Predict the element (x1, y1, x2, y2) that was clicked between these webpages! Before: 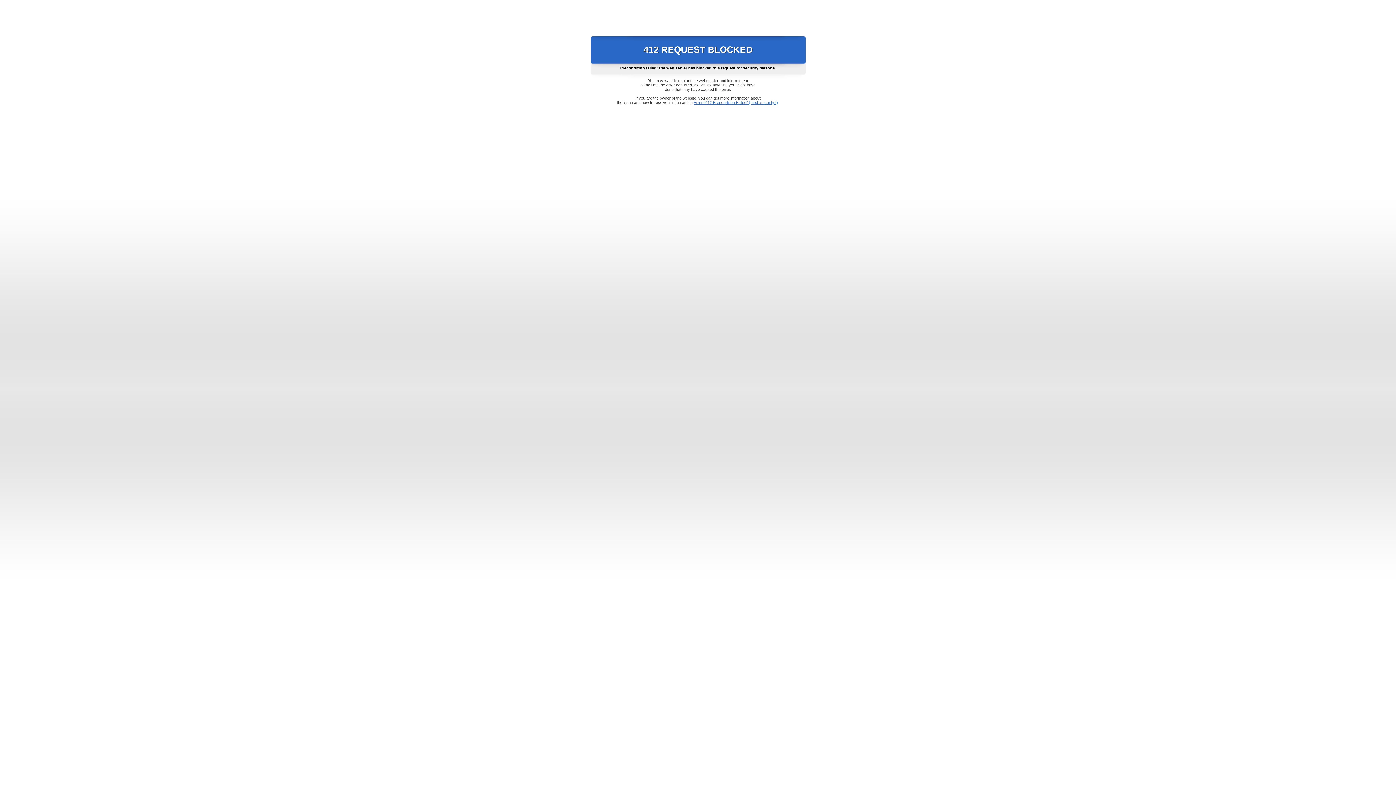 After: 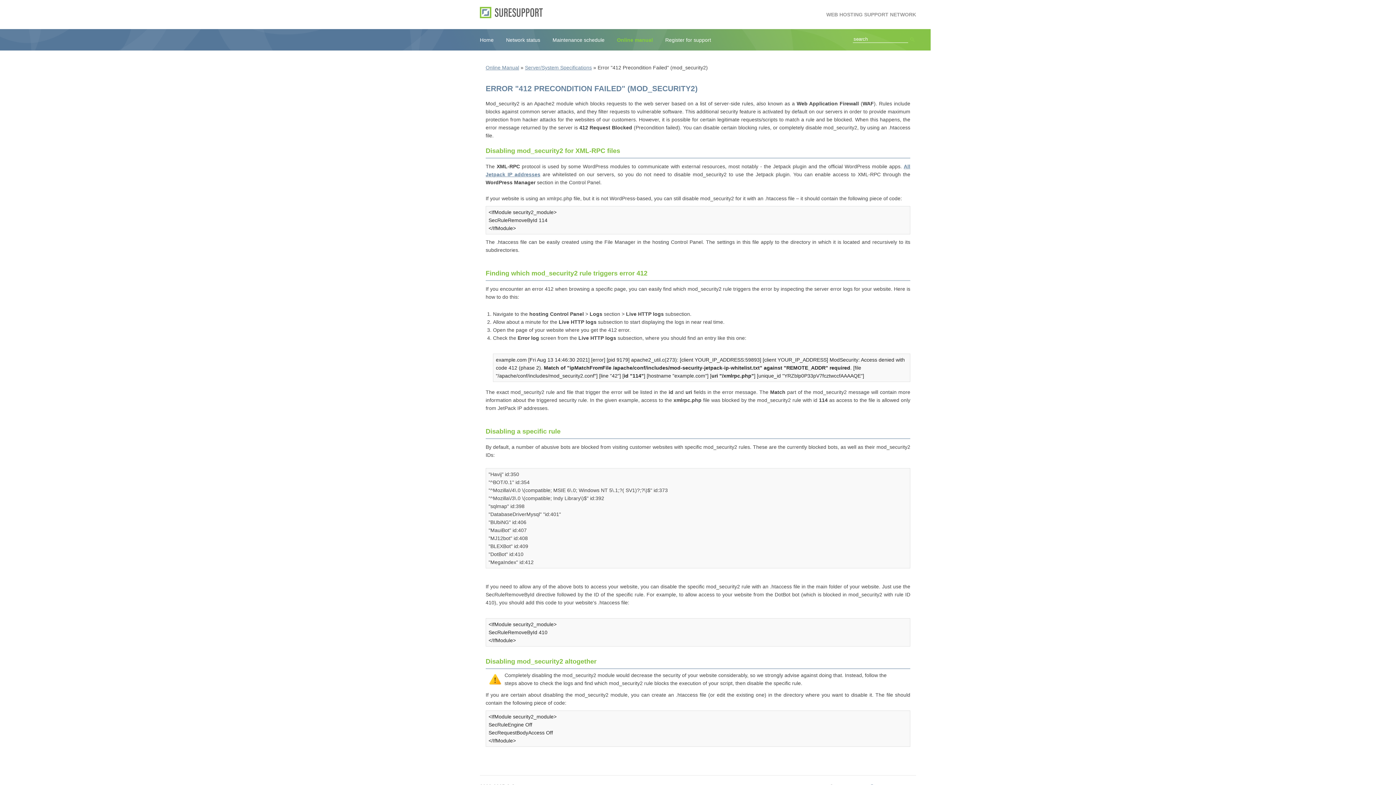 Action: label: Error "412 Precondition Failed" (mod_security2) bbox: (693, 100, 778, 104)